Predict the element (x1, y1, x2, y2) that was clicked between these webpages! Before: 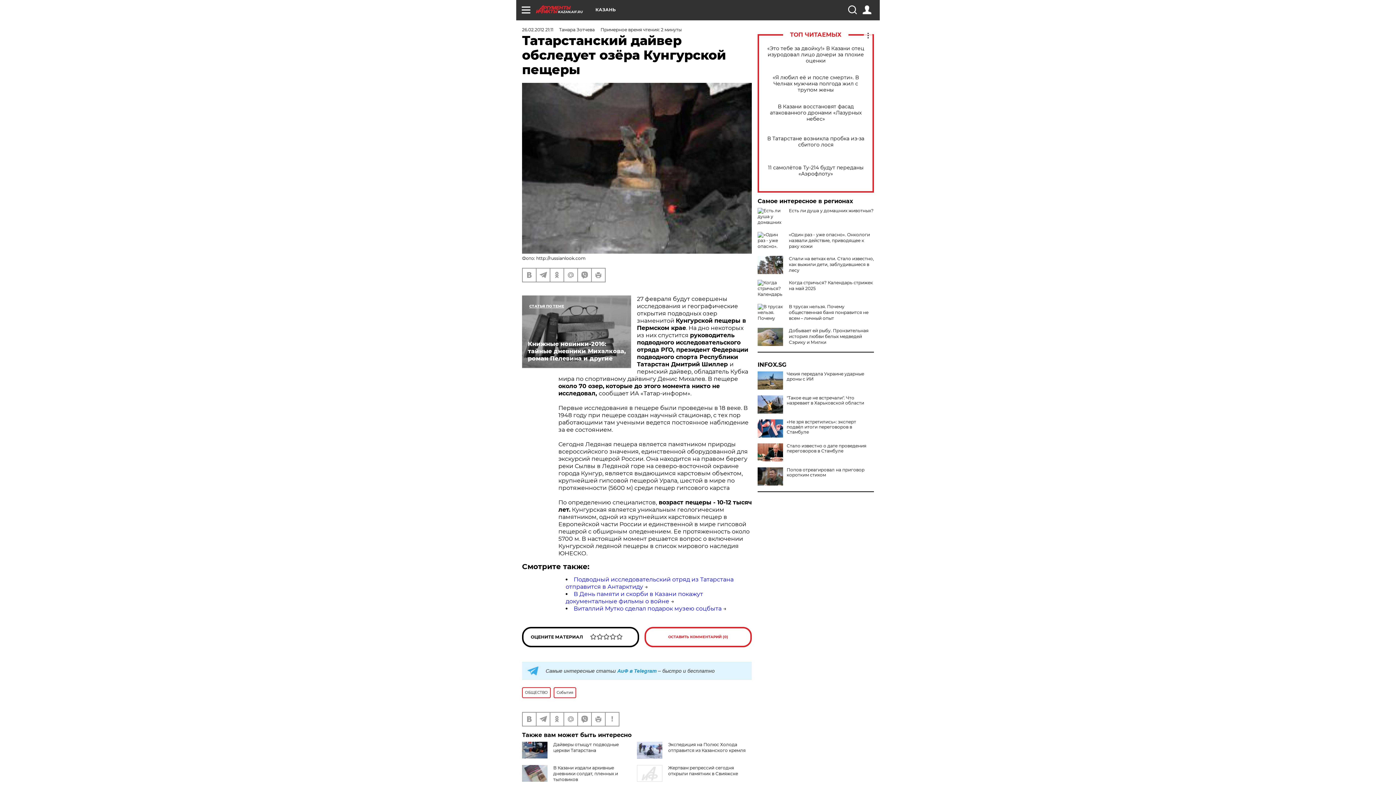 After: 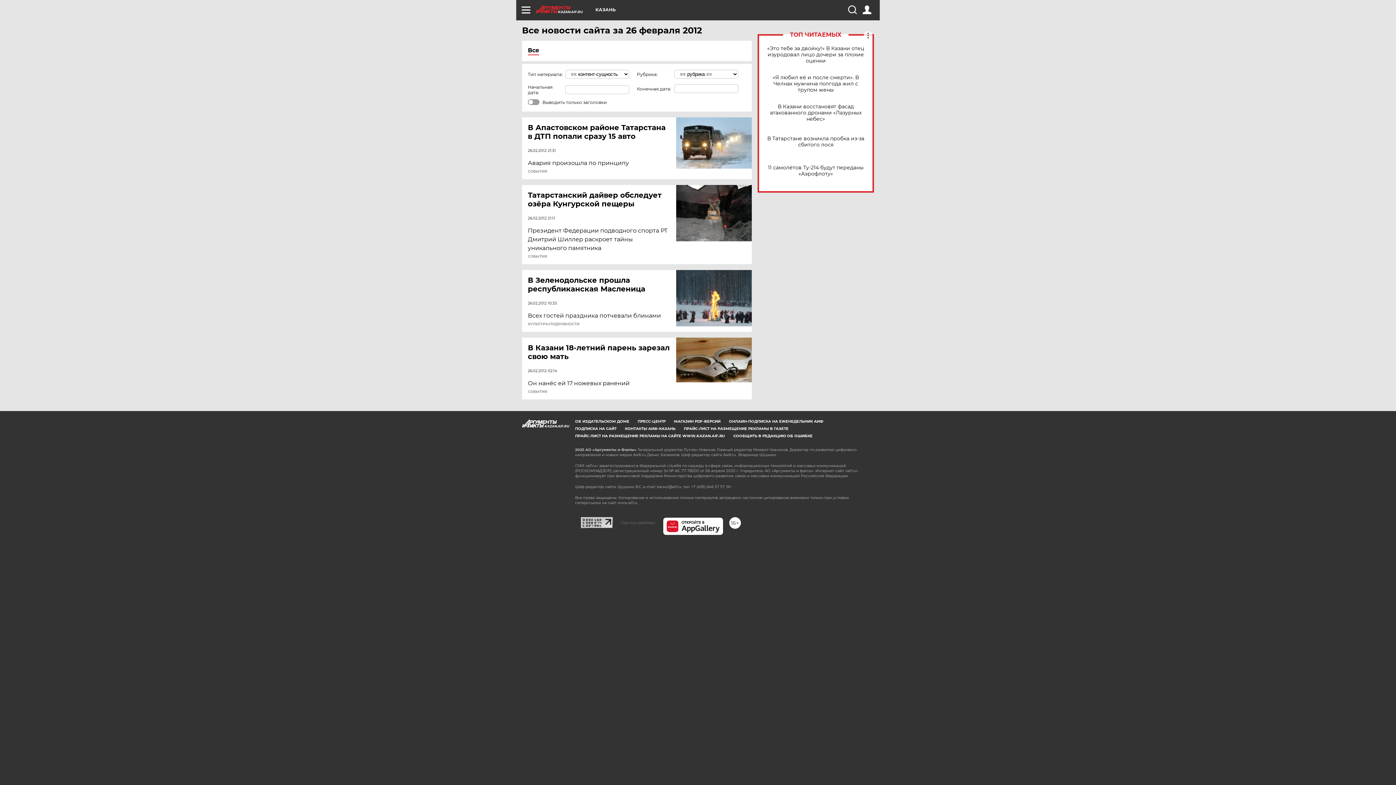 Action: bbox: (522, 26, 553, 32) label: 26.02.2012 21:11